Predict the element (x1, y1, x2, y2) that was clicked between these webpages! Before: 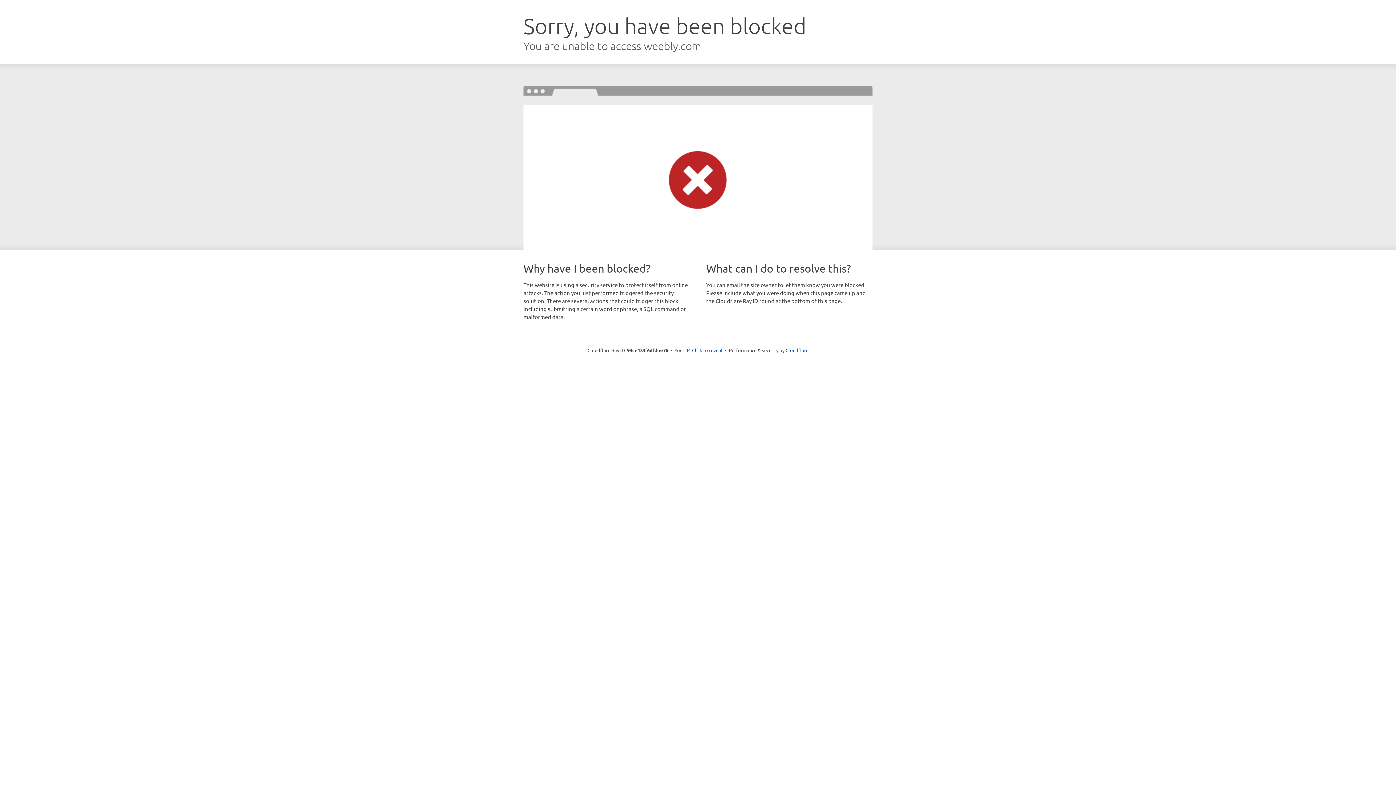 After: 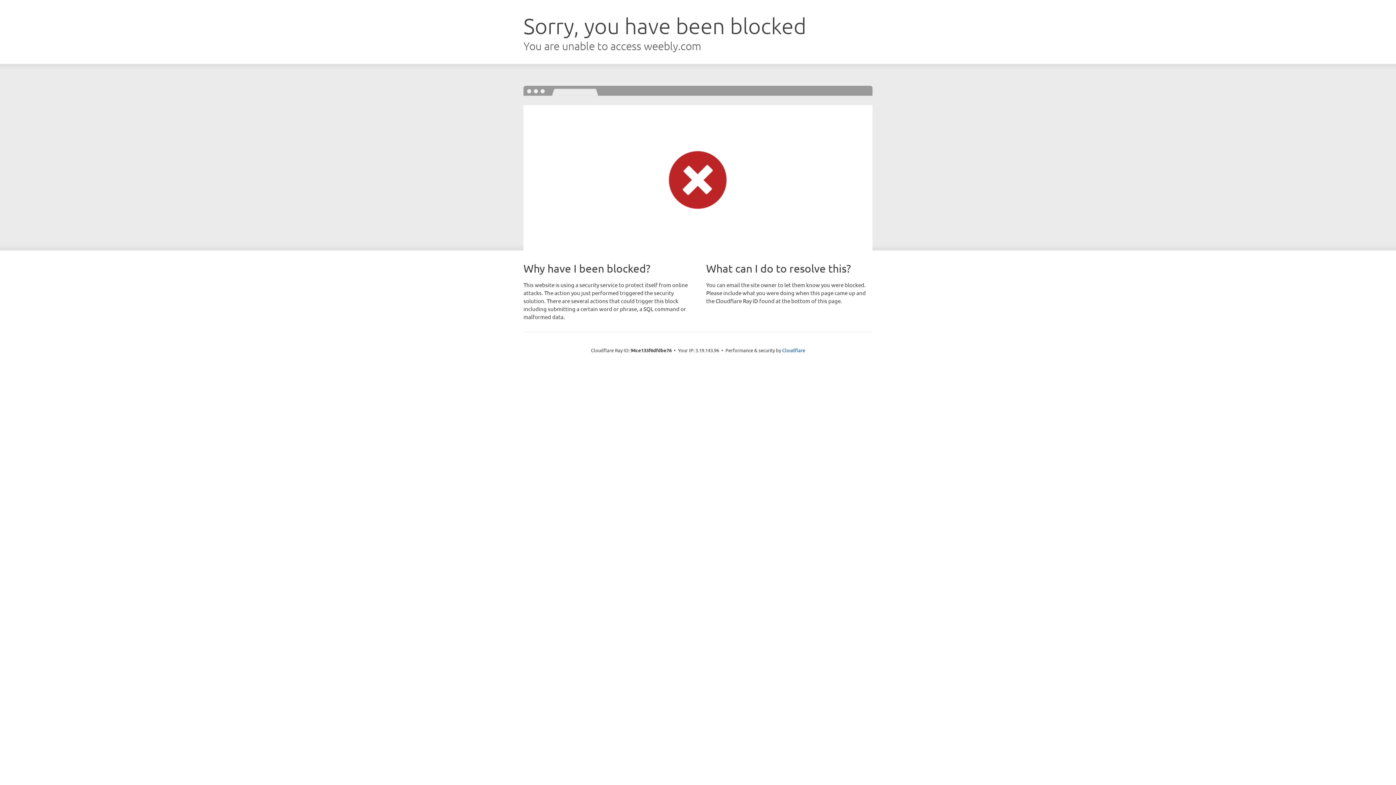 Action: label: Click to reveal bbox: (692, 346, 722, 353)